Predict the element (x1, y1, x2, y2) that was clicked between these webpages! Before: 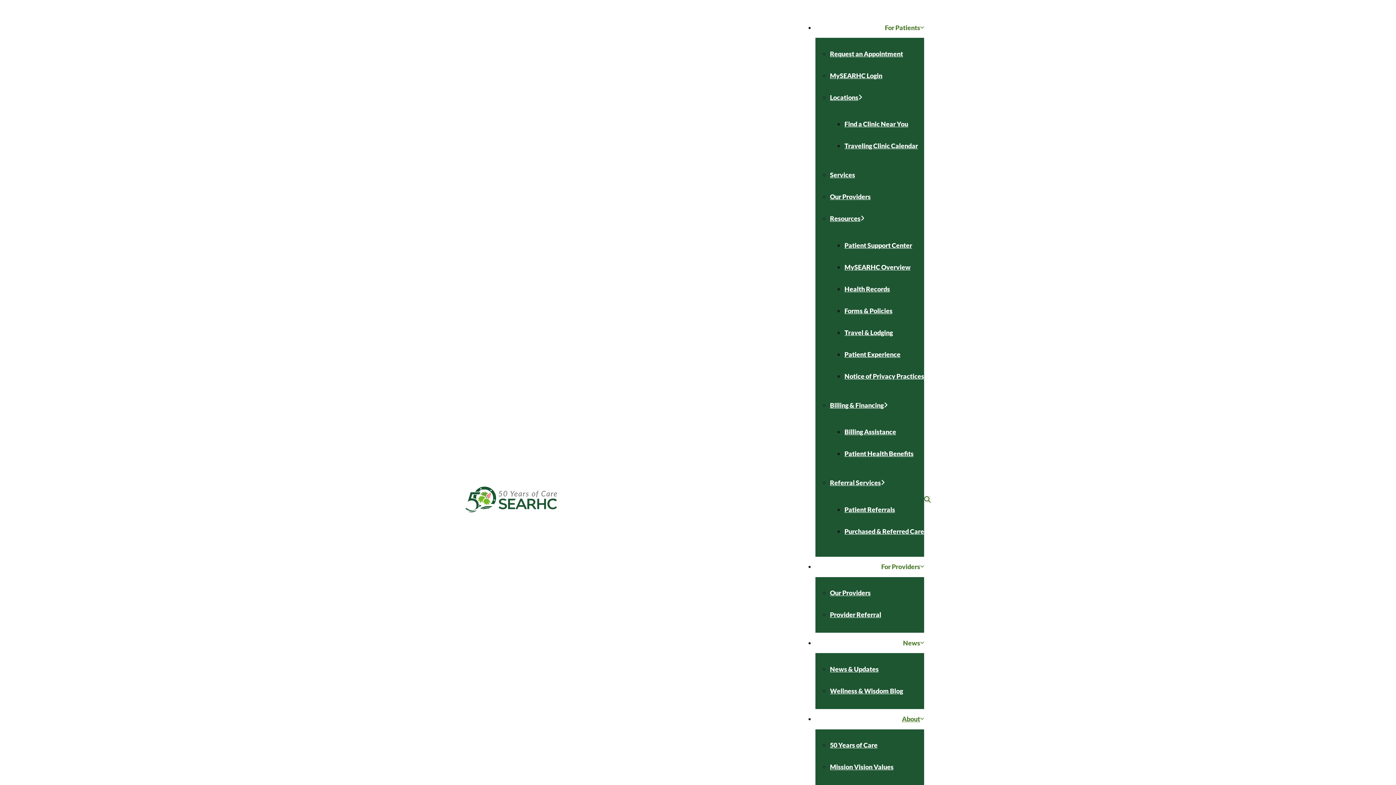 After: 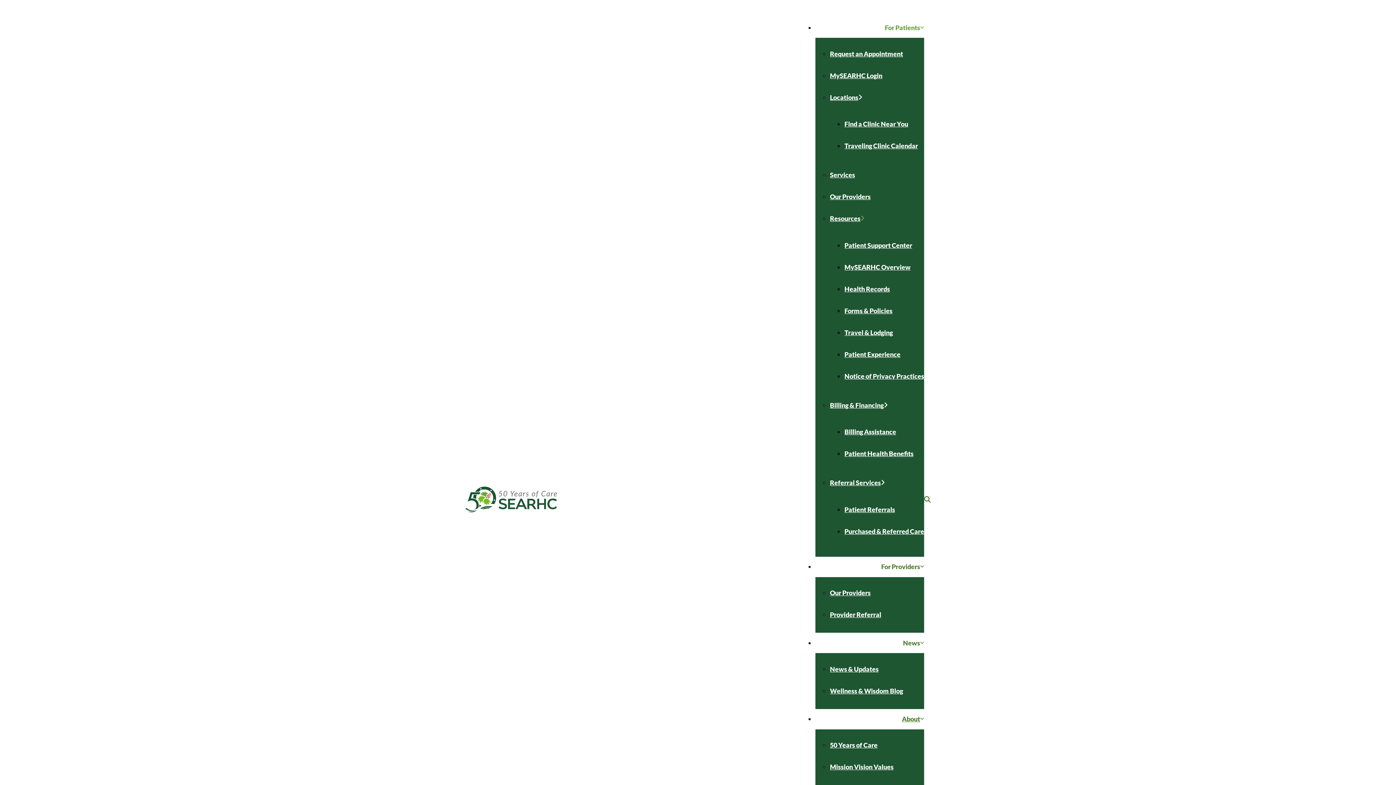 Action: label: Notice of Privacy Practices bbox: (844, 372, 924, 380)